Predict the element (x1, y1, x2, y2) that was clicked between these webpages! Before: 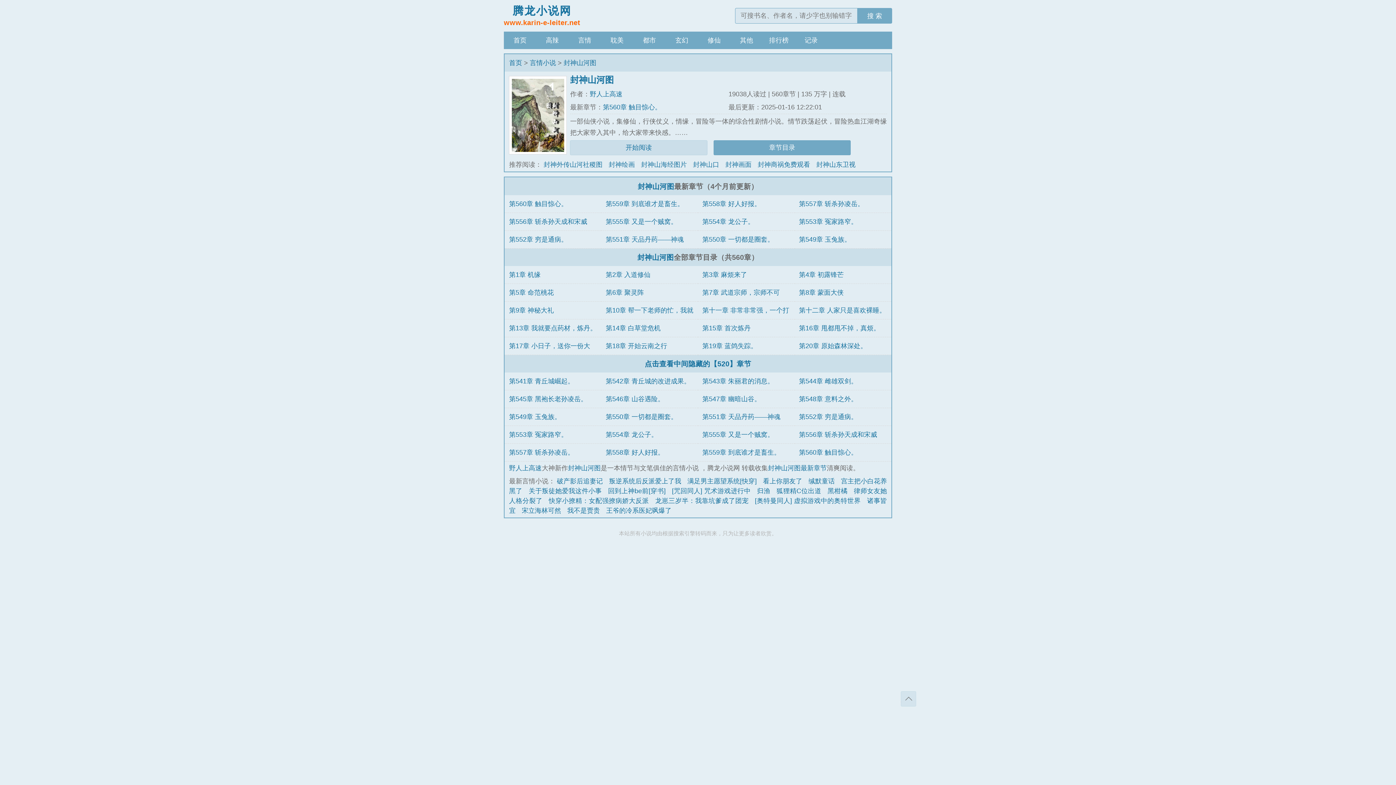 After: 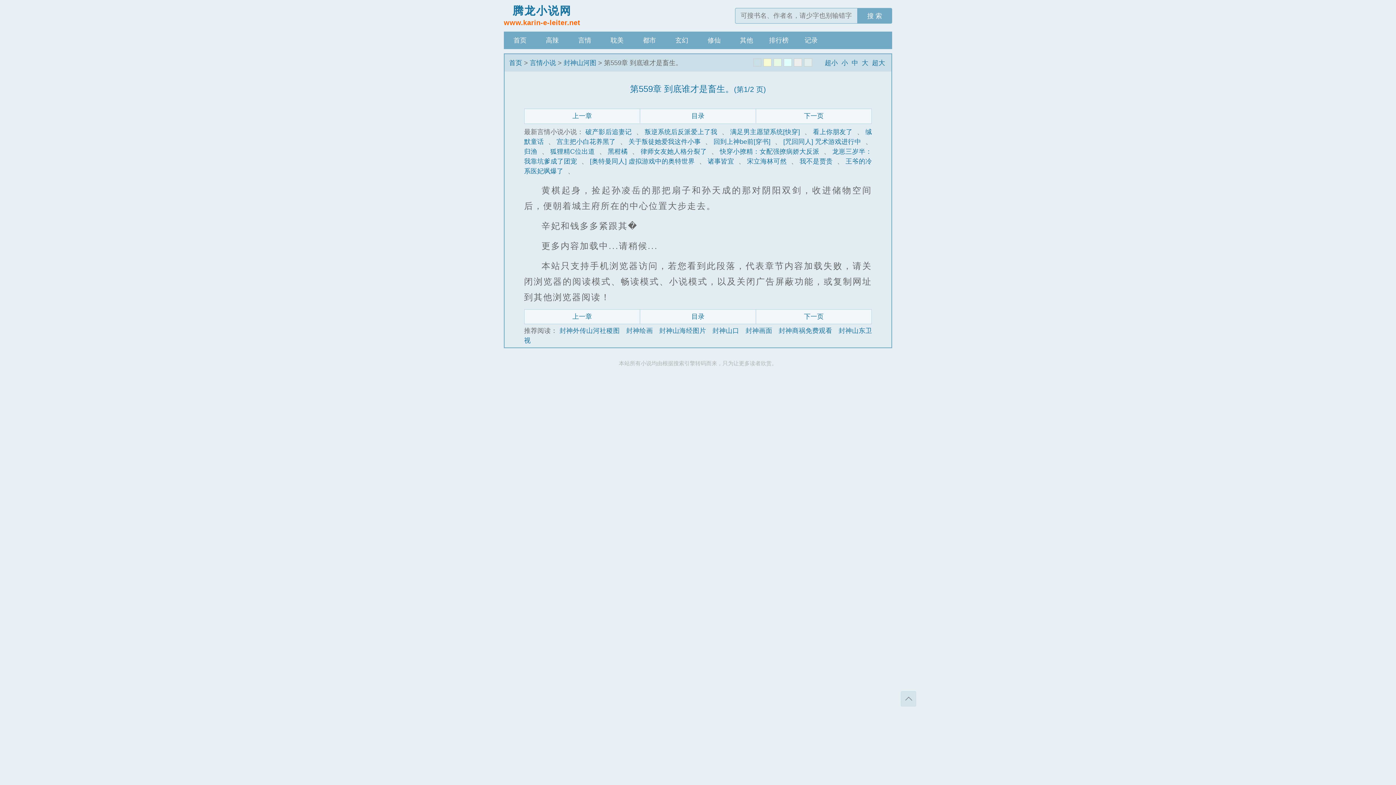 Action: label: 第559章 到底谁才是畜生。 bbox: (605, 200, 684, 207)